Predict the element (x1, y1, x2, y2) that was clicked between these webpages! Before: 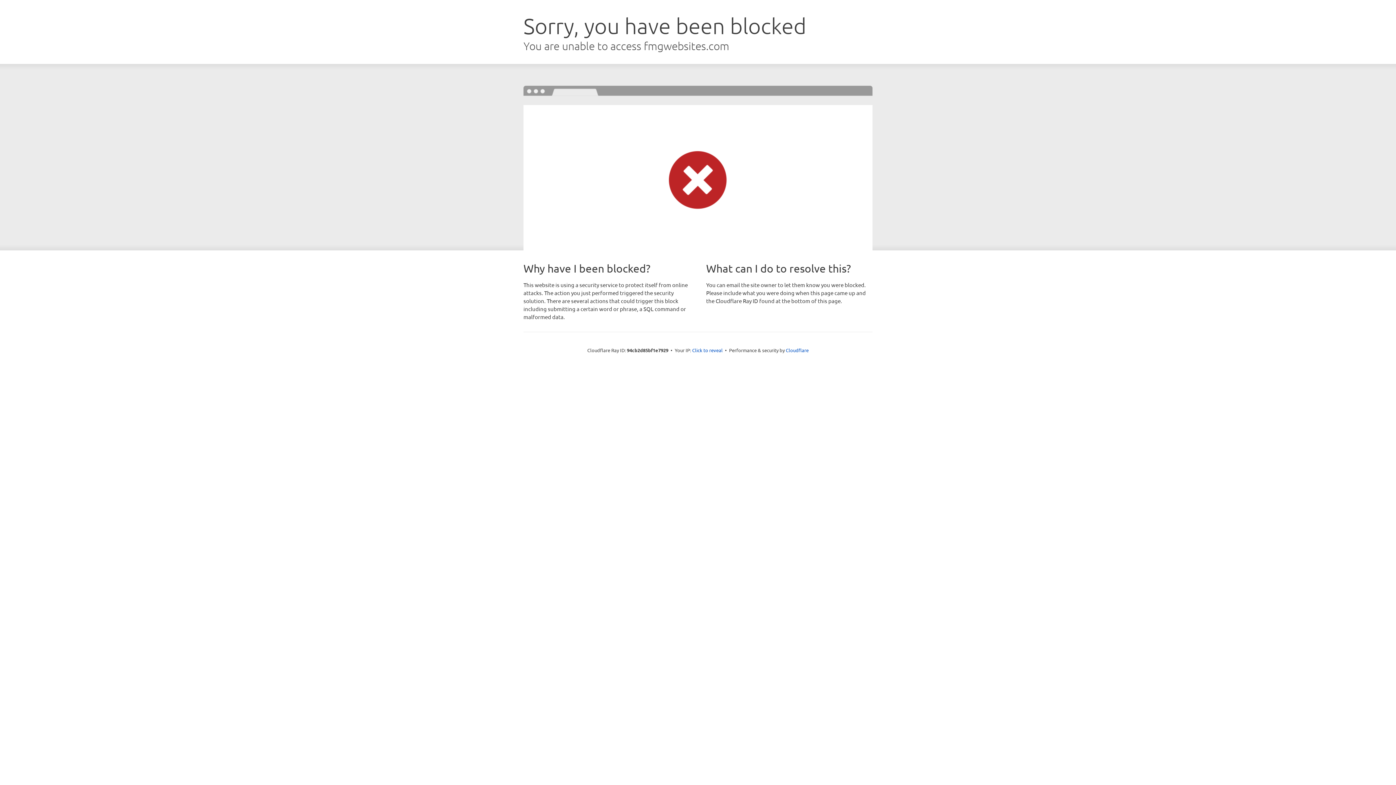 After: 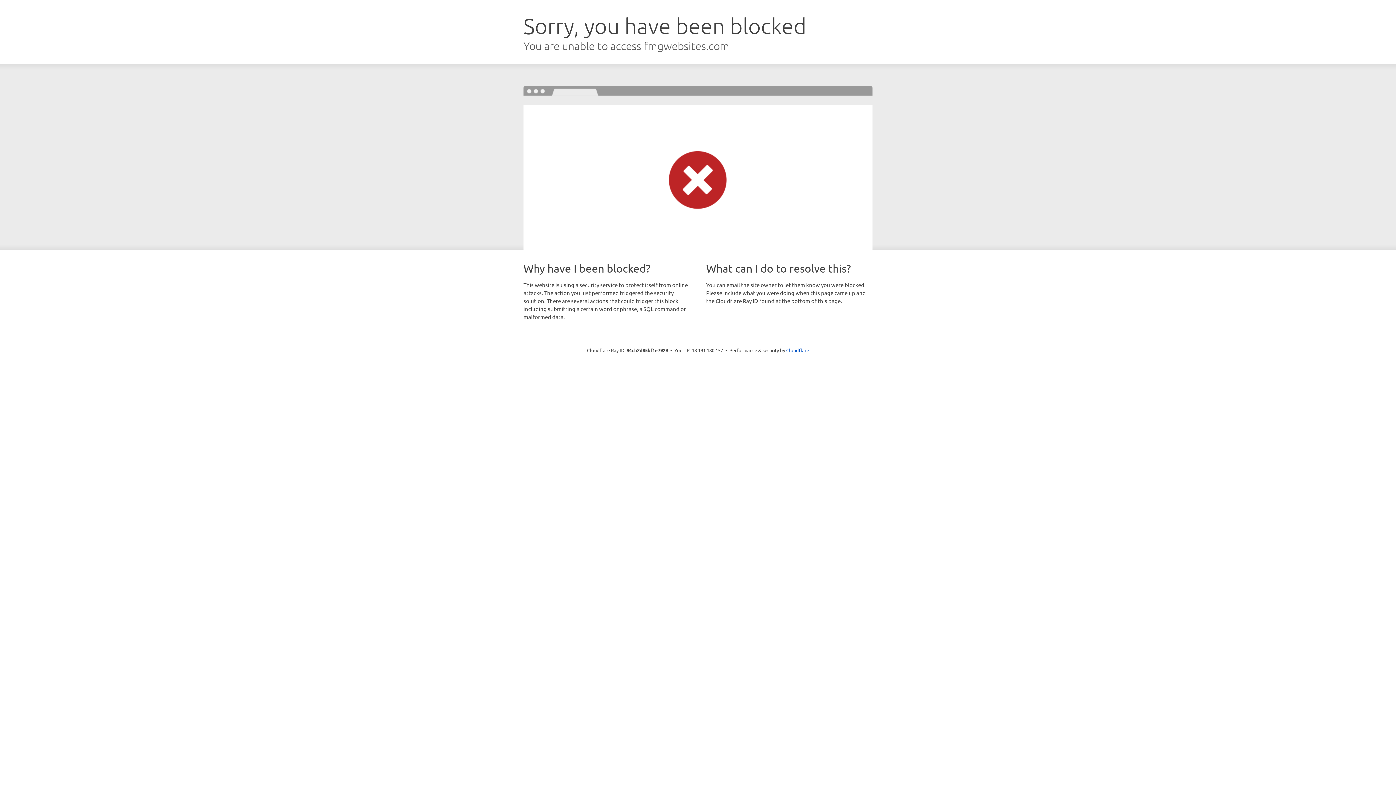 Action: label: Click to reveal bbox: (692, 346, 722, 353)